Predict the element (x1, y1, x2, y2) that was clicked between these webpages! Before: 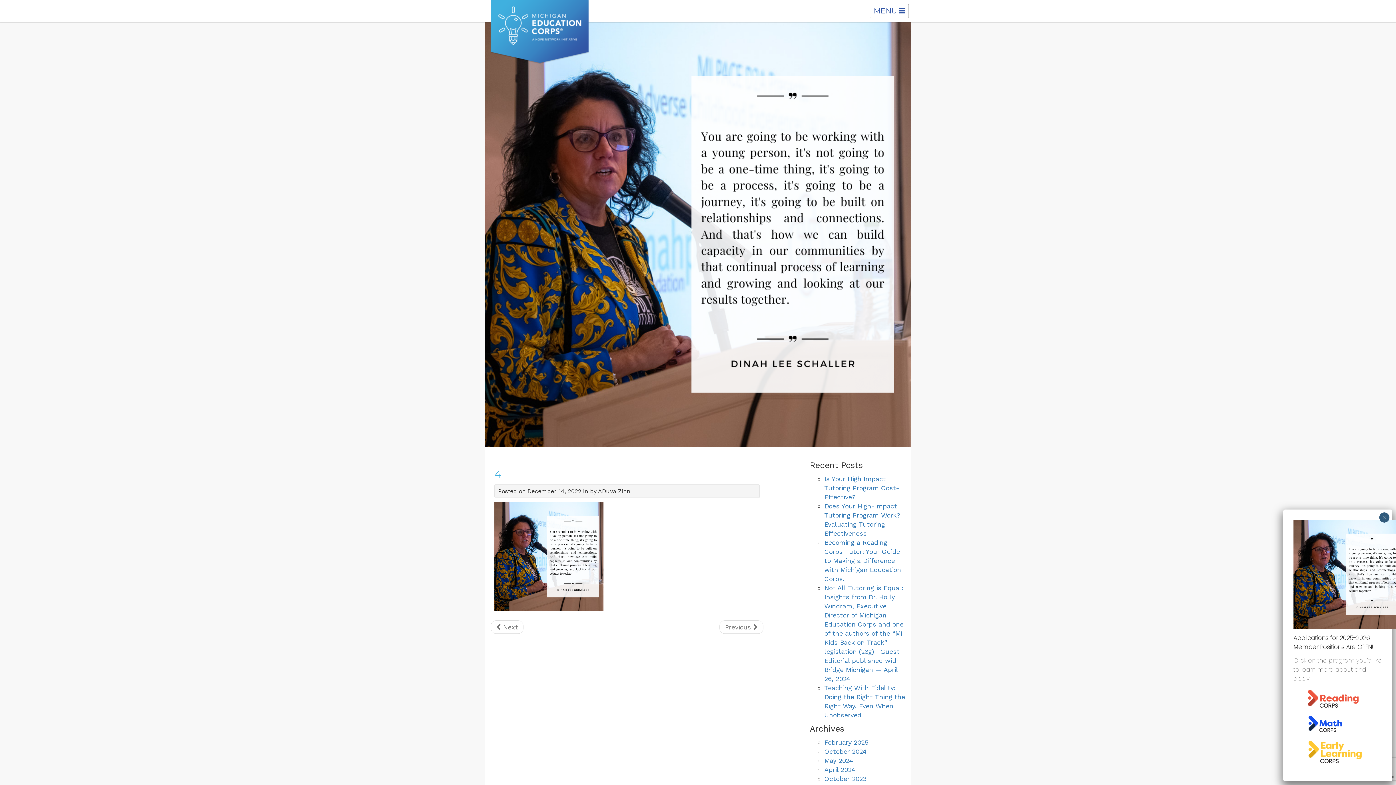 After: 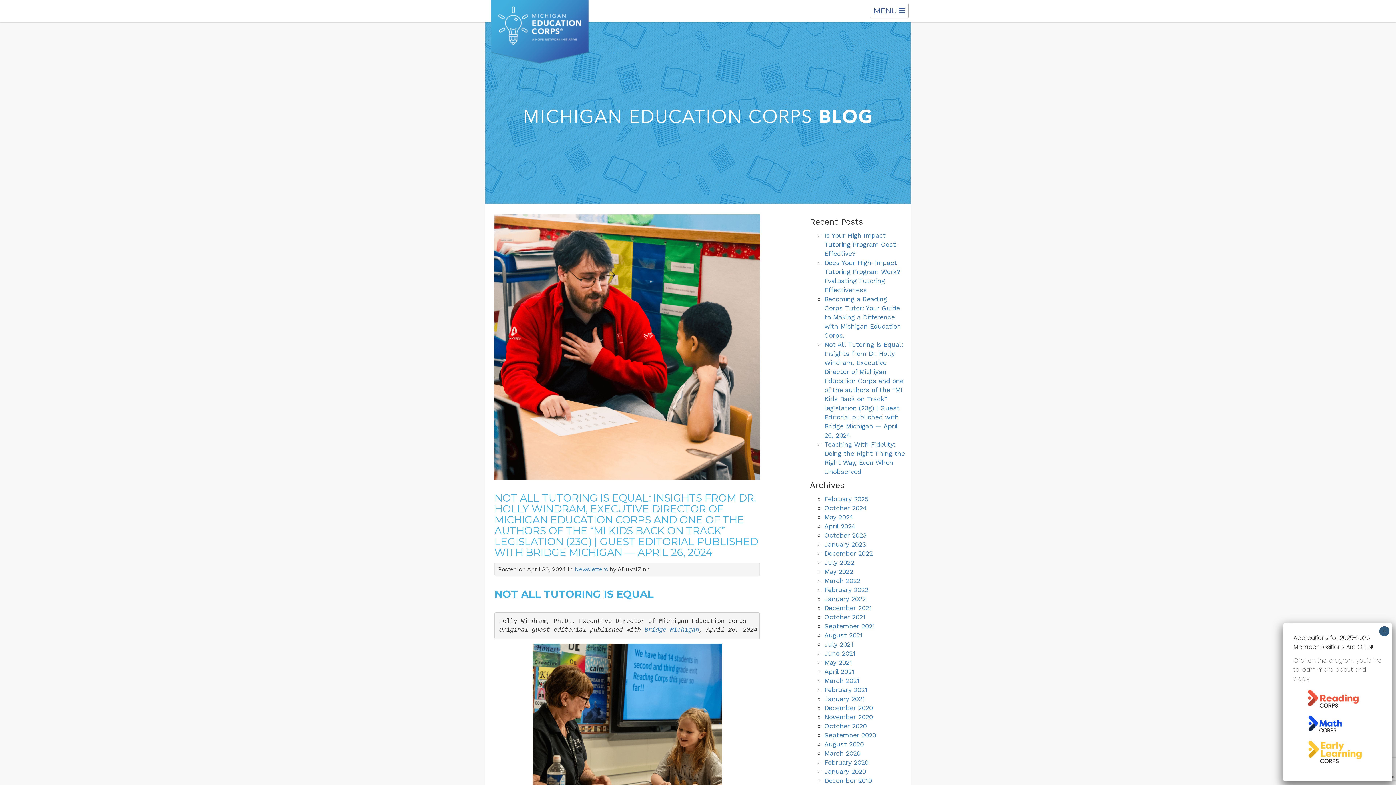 Action: label: Not All Tutoring is Equal: Insights from Dr. Holly Windram, Executive Director of Michigan Education Corps and one of the authors of the “MI Kids Back on Track” legislation (23g) | Guest Editorial published with Bridge Michigan — April 26, 2024 bbox: (824, 584, 903, 682)